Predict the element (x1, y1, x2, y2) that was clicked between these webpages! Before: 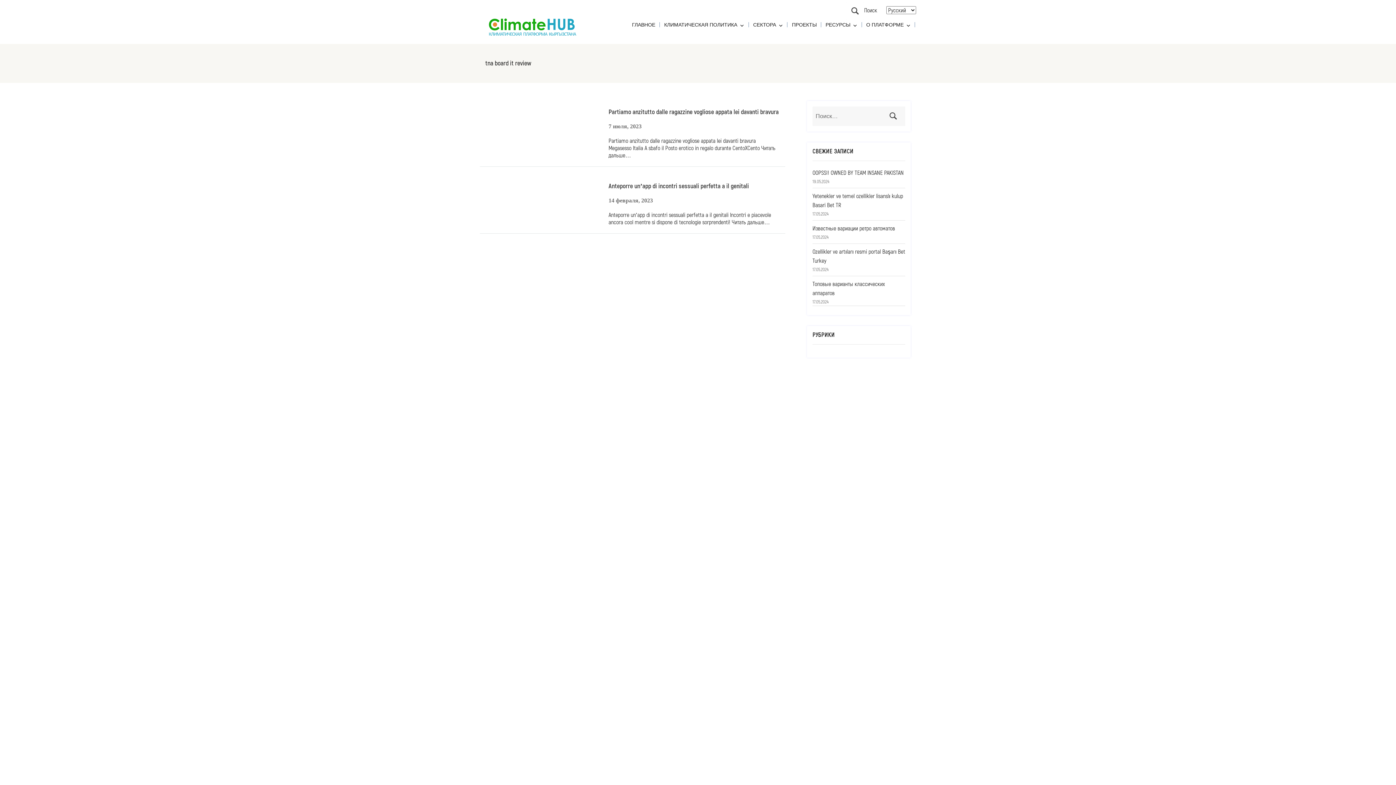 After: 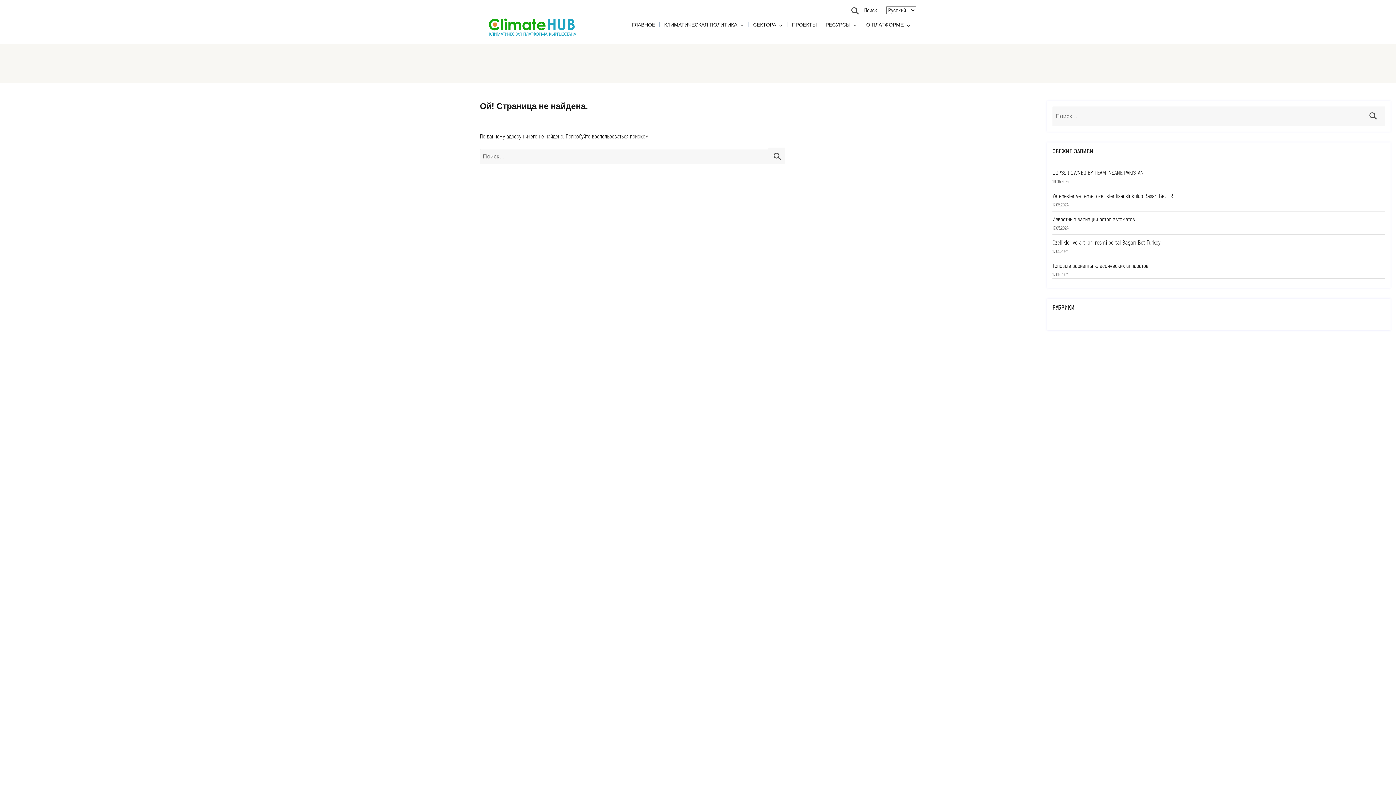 Action: label: ПРОЕКТЫ bbox: (787, 17, 821, 31)